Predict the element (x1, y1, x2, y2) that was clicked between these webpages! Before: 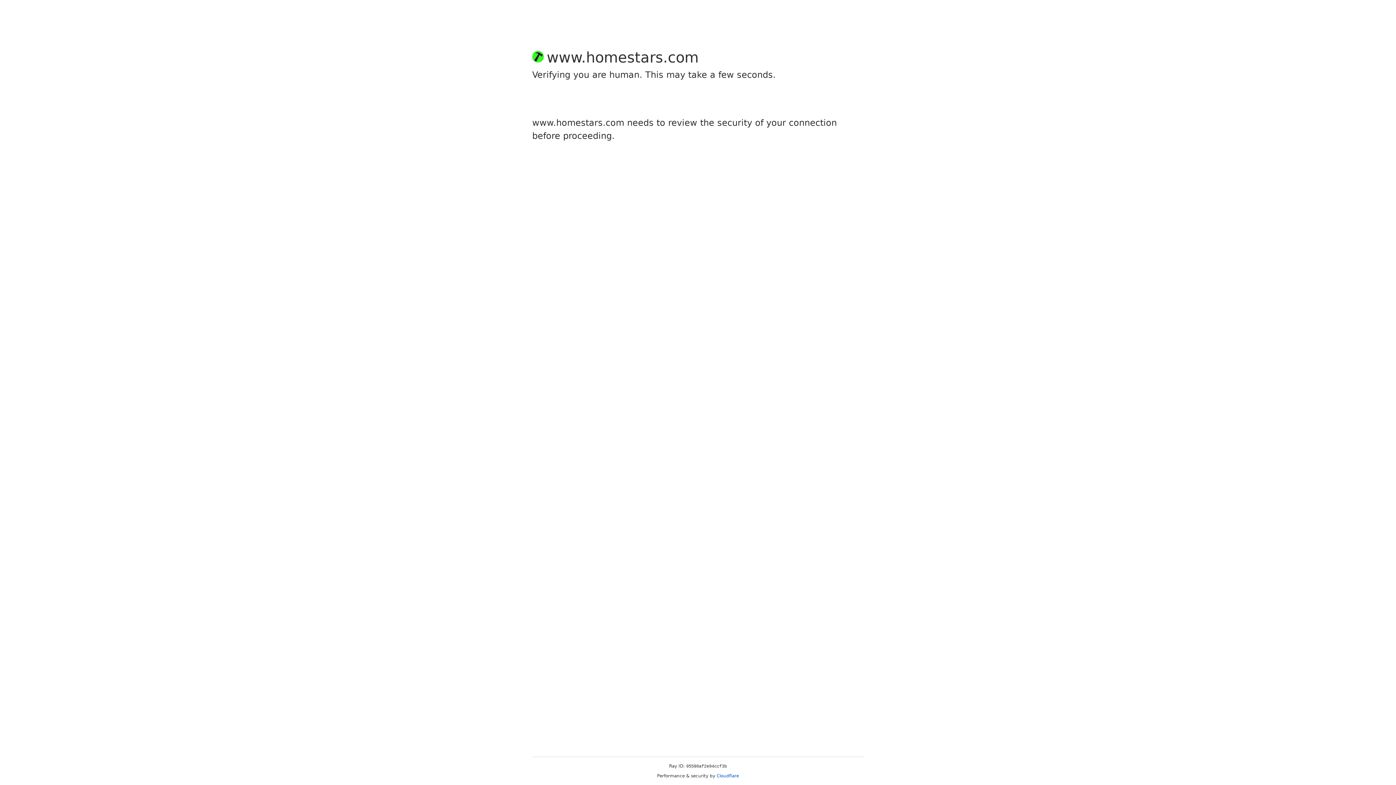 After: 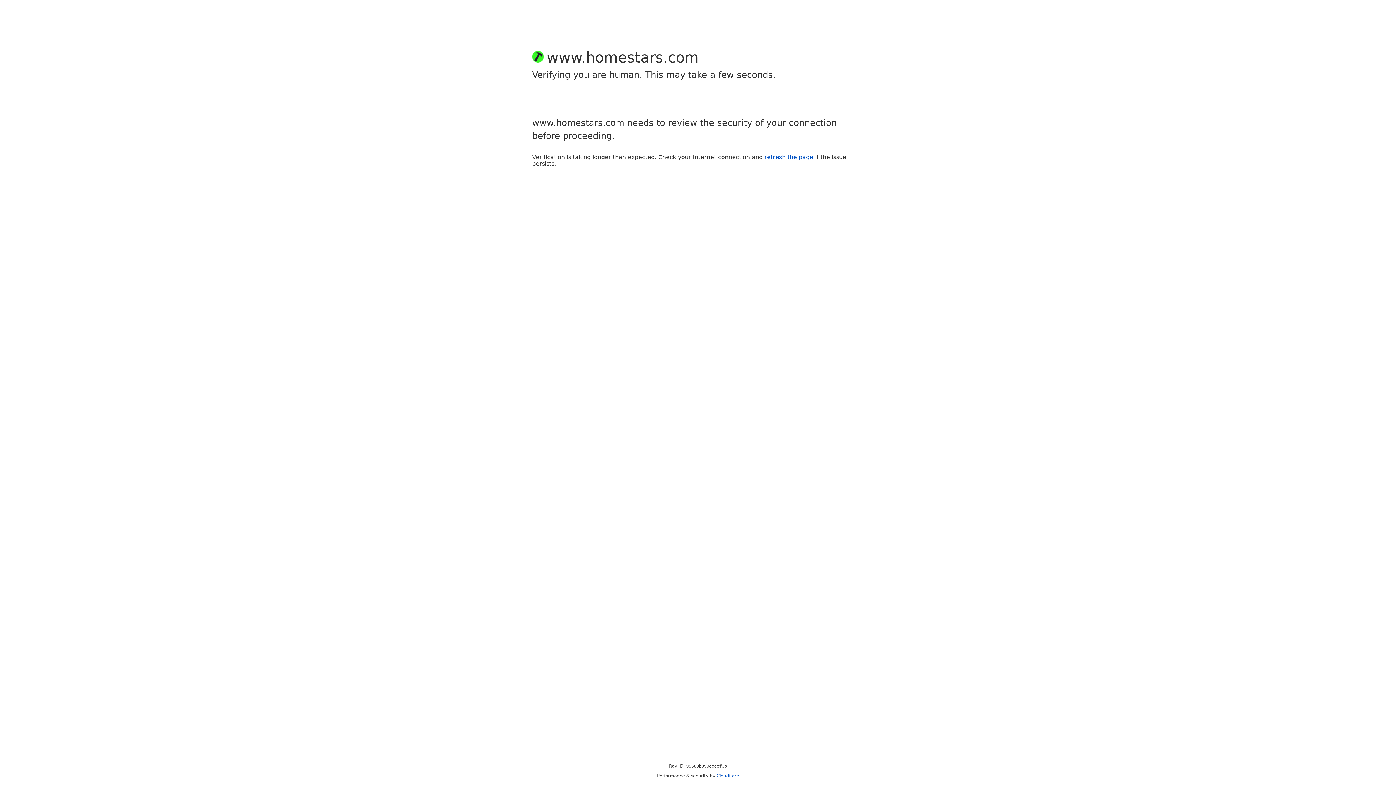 Action: label: Cloudflare bbox: (716, 773, 739, 778)